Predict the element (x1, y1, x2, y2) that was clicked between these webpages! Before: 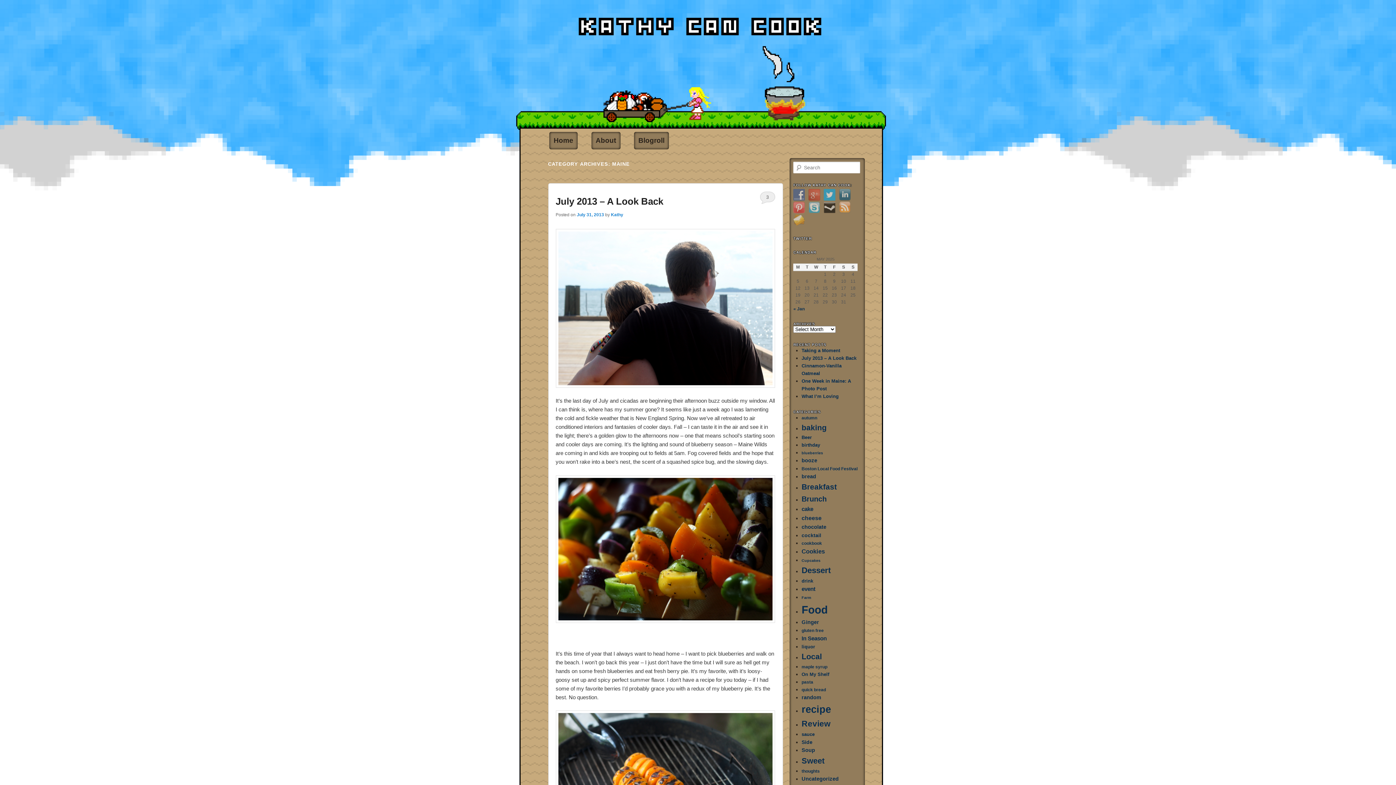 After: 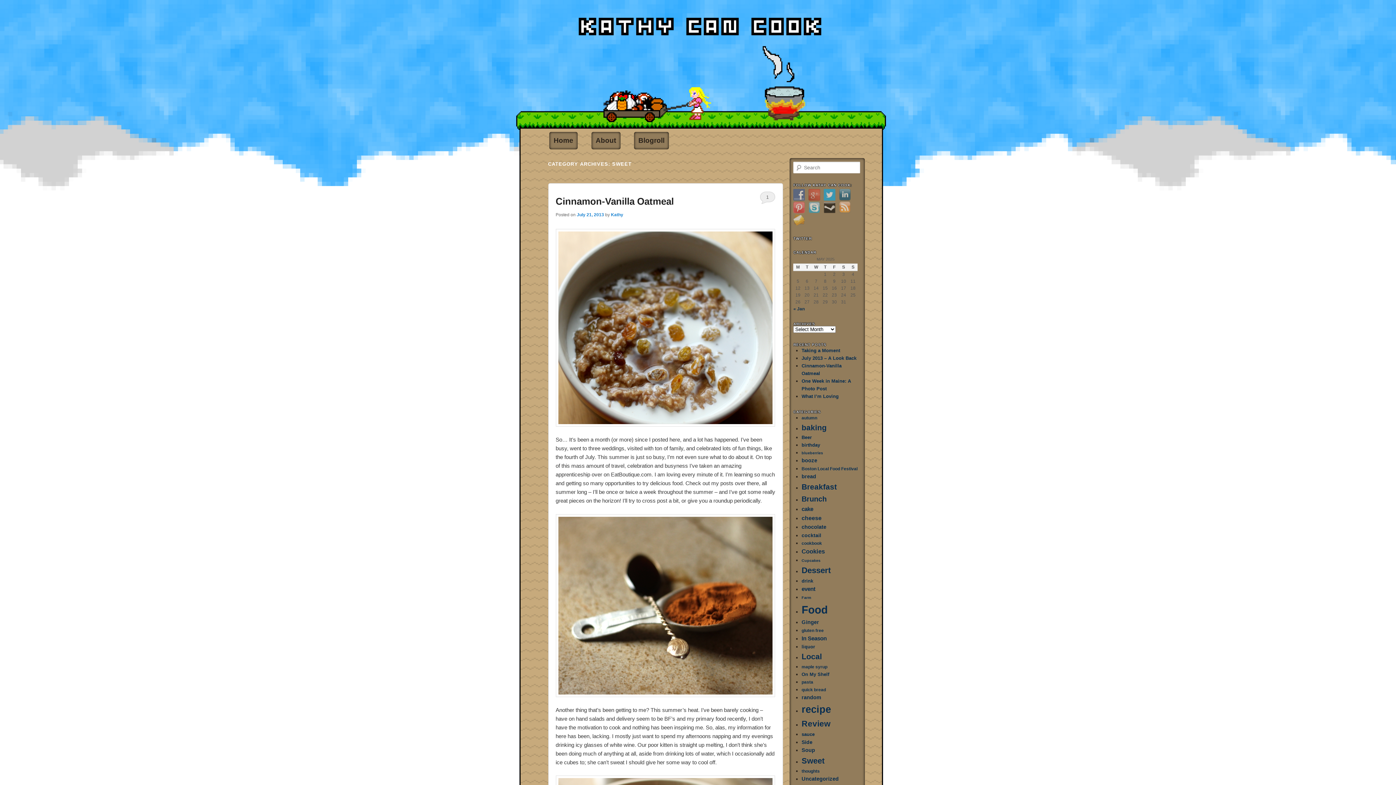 Action: bbox: (801, 756, 824, 765) label: Sweet (27 items)